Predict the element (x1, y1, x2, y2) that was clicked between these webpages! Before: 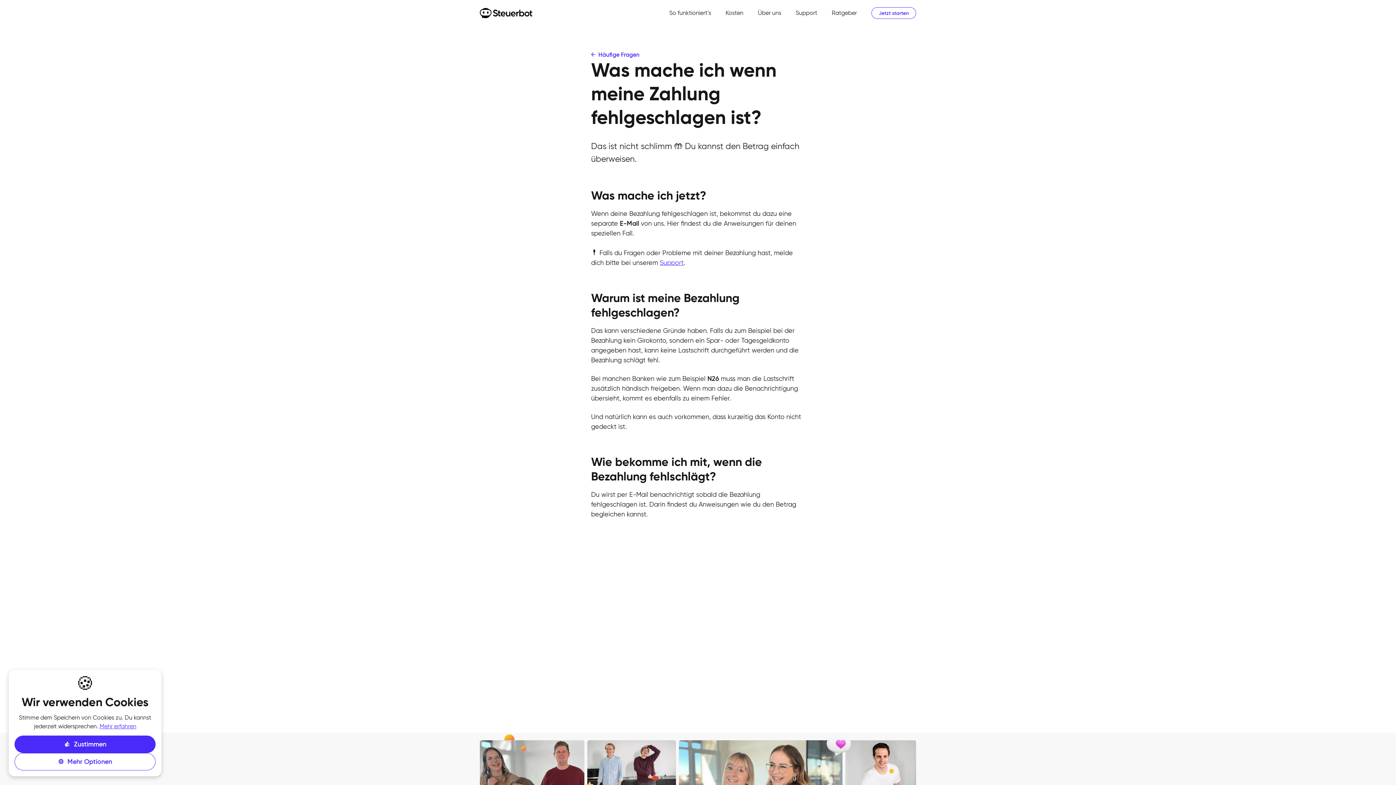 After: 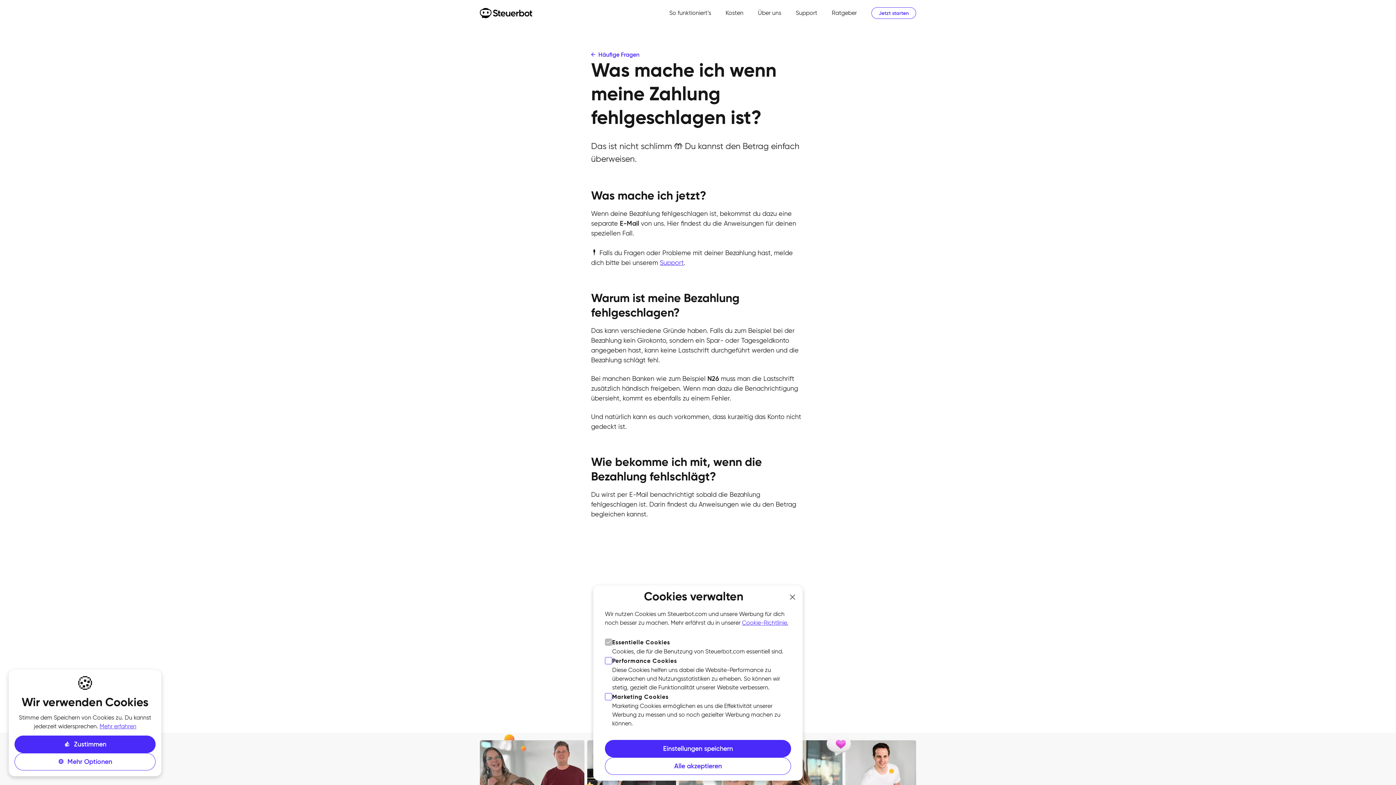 Action: bbox: (14, 753, 155, 770) label: ⚙️  Mehr Optionen